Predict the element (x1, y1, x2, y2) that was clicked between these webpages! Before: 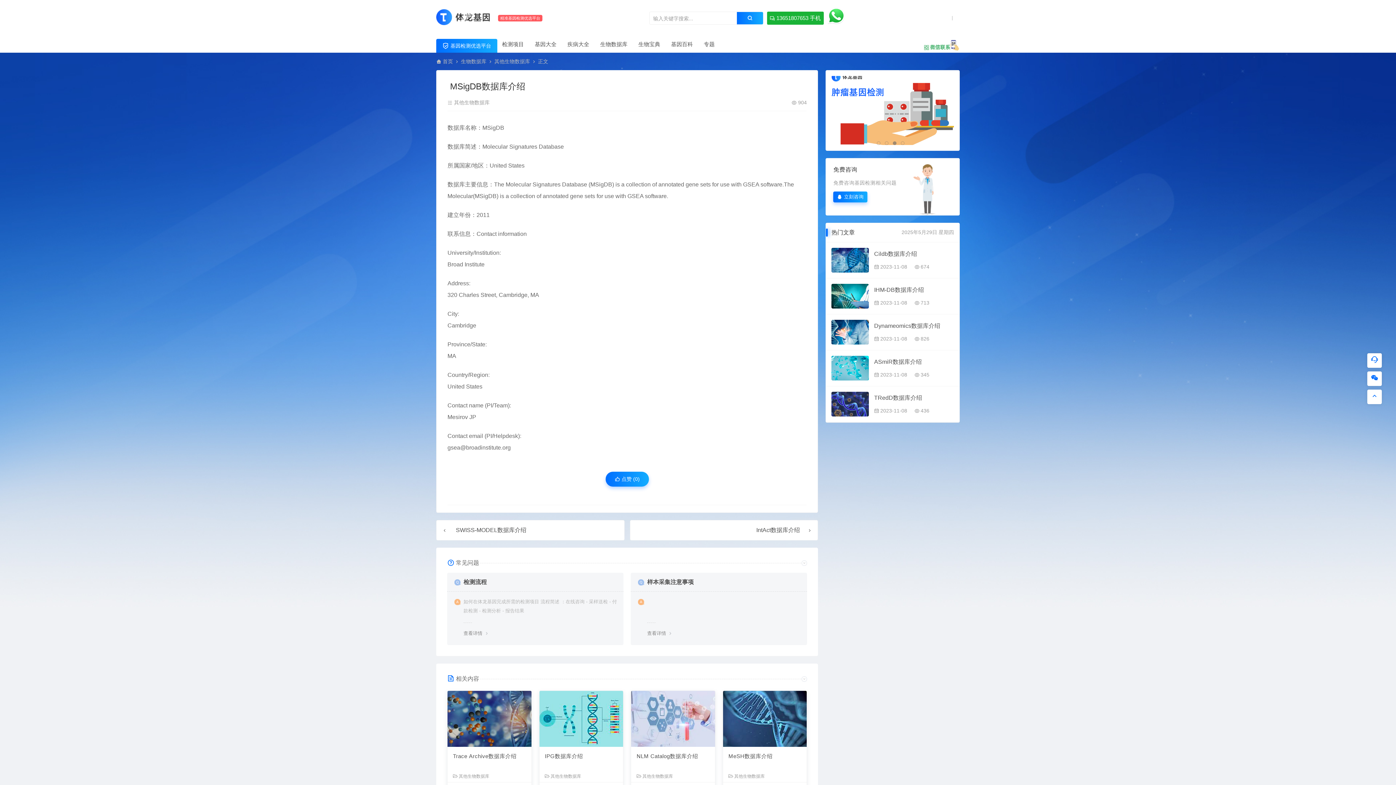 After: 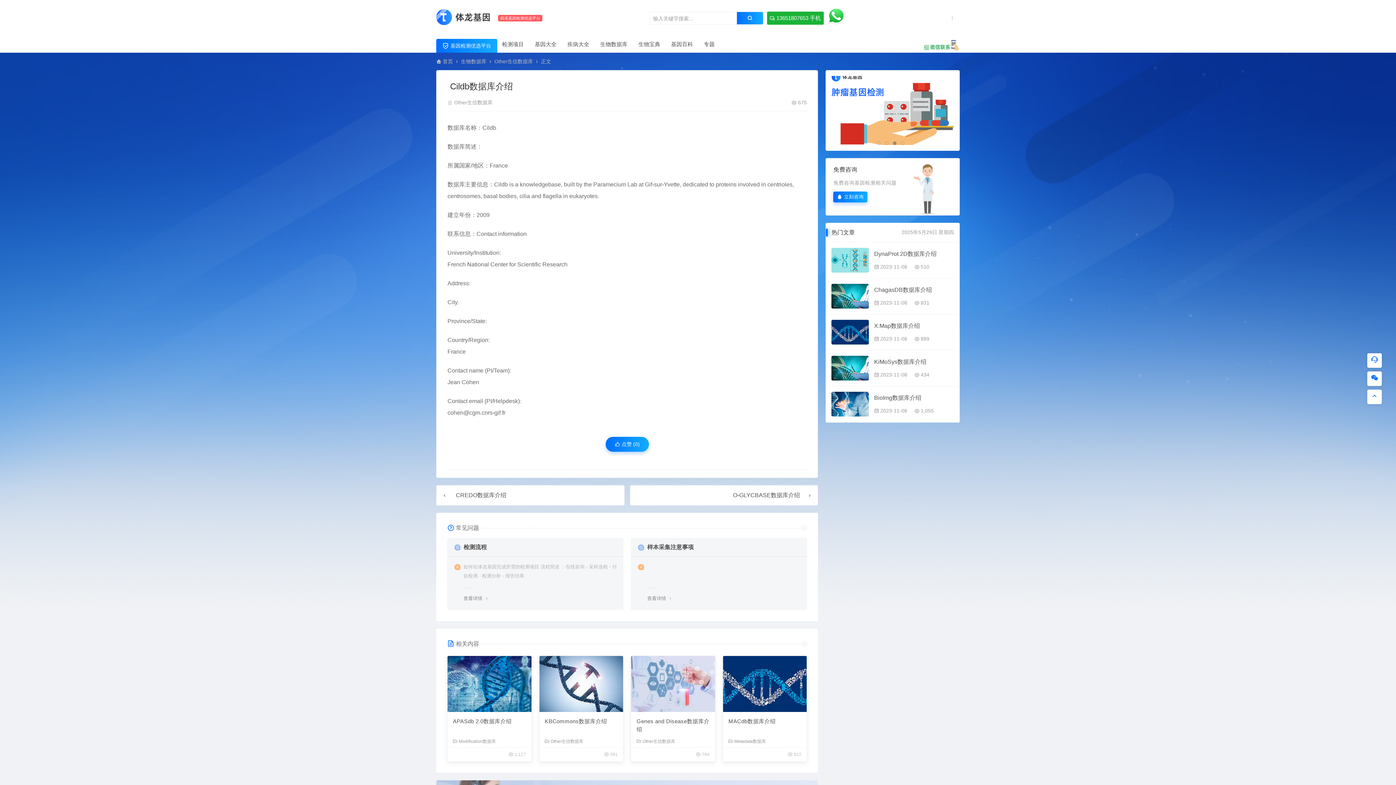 Action: bbox: (831, 247, 868, 272)